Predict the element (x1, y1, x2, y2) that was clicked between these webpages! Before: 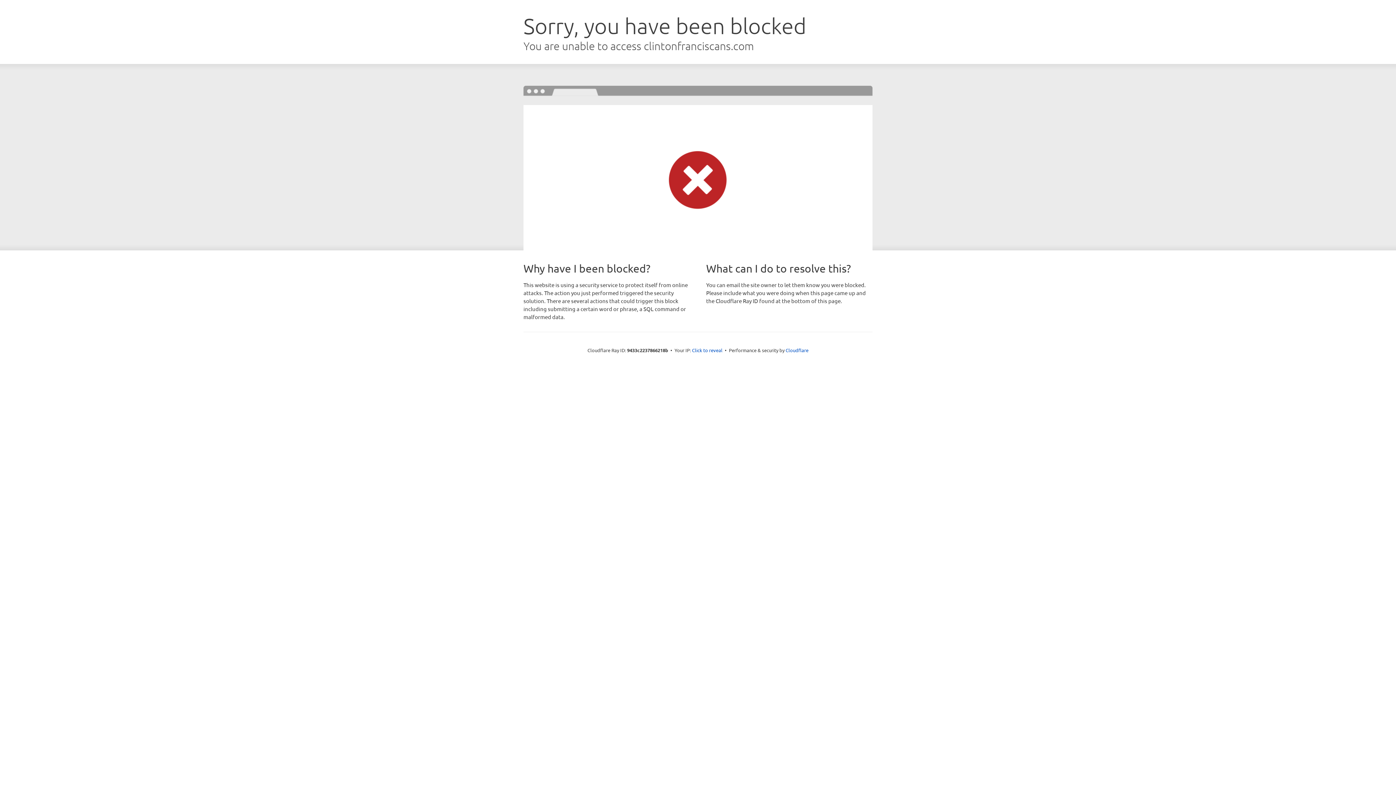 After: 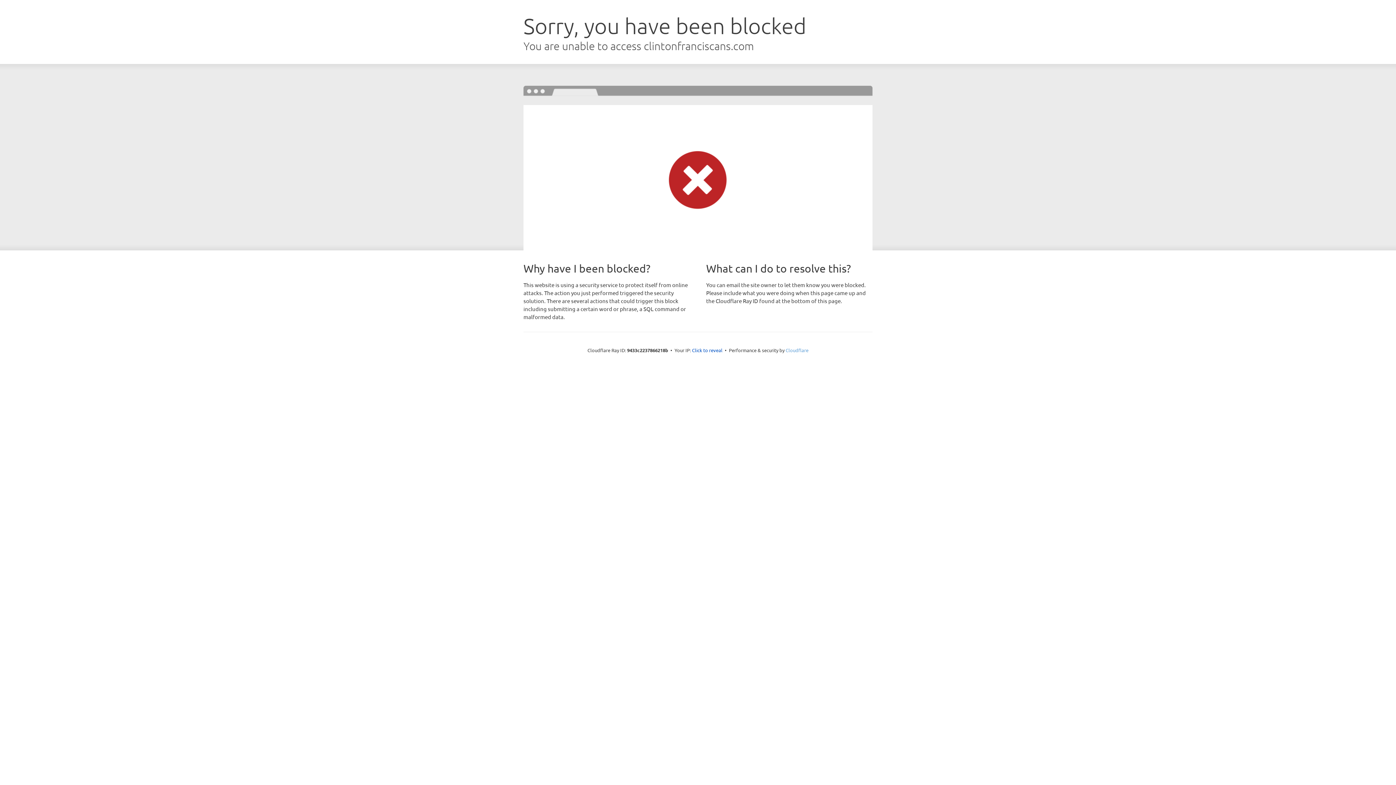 Action: bbox: (785, 347, 808, 353) label: Cloudflare